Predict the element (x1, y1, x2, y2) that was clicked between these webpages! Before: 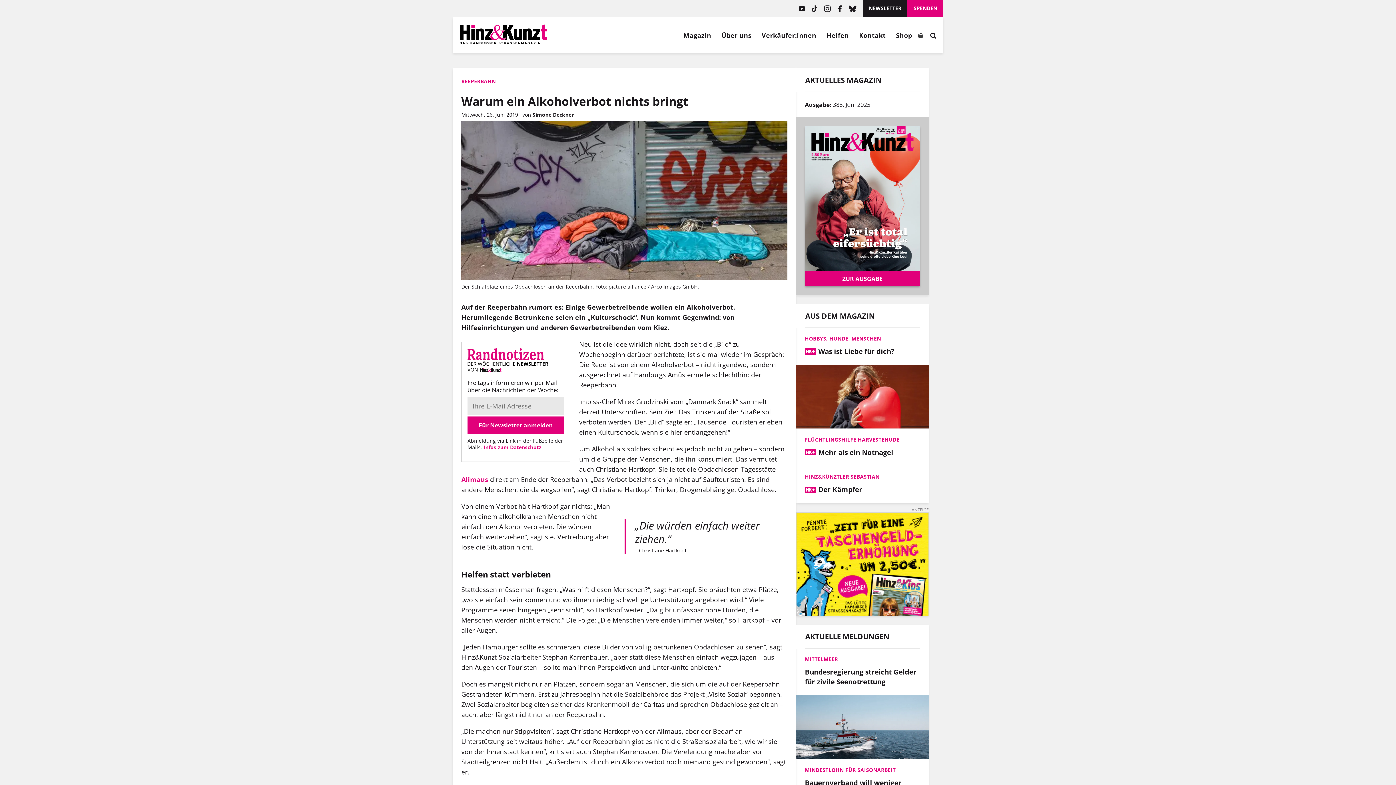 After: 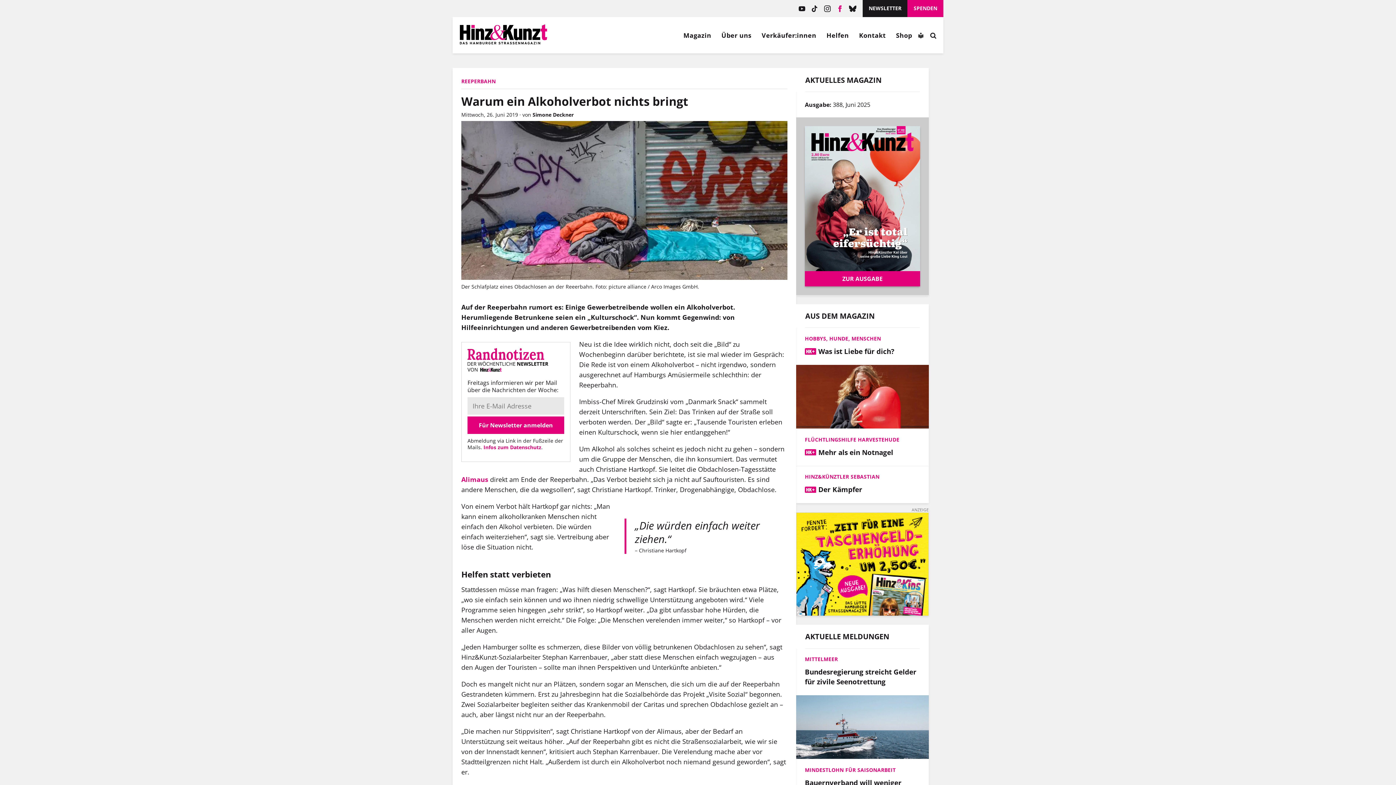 Action: bbox: (833, 0, 846, 17) label: FACEBOOK